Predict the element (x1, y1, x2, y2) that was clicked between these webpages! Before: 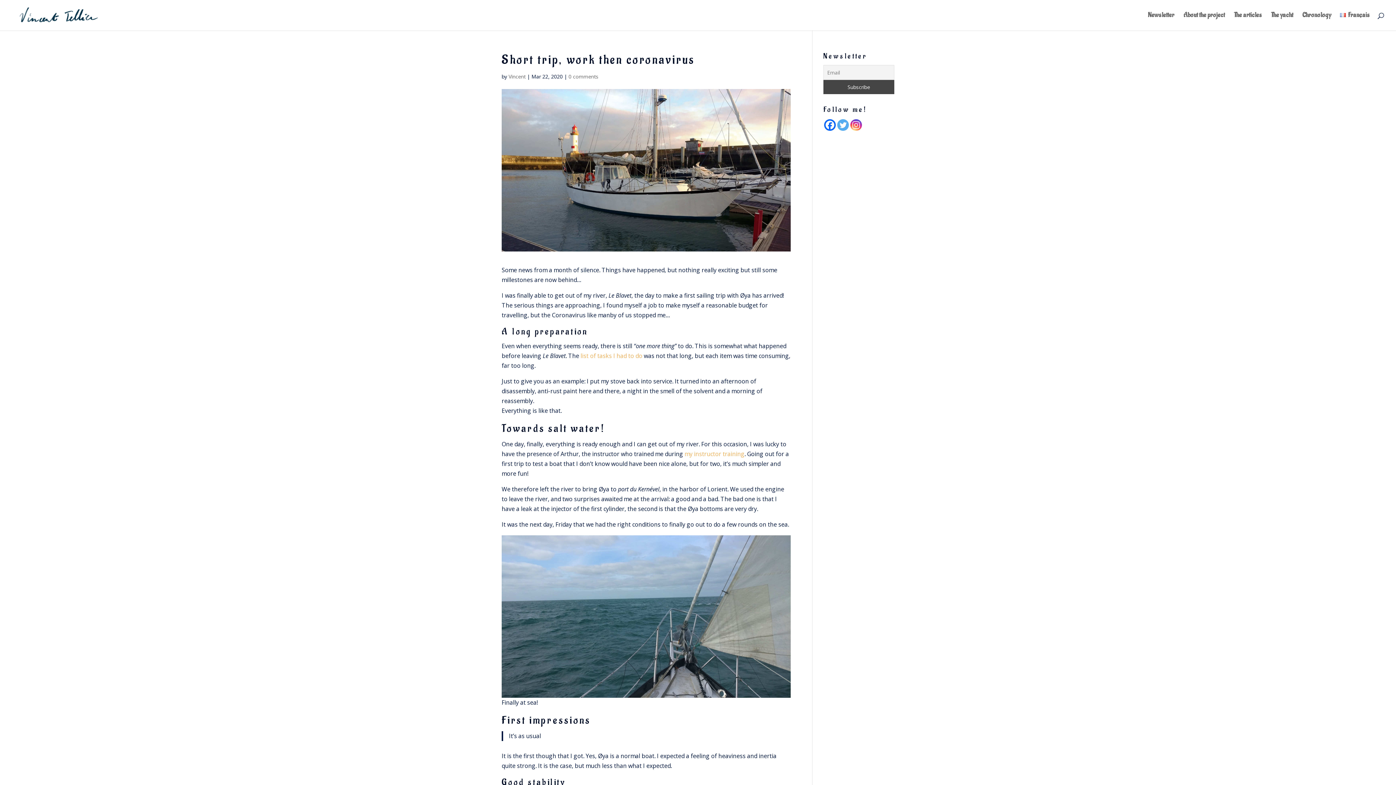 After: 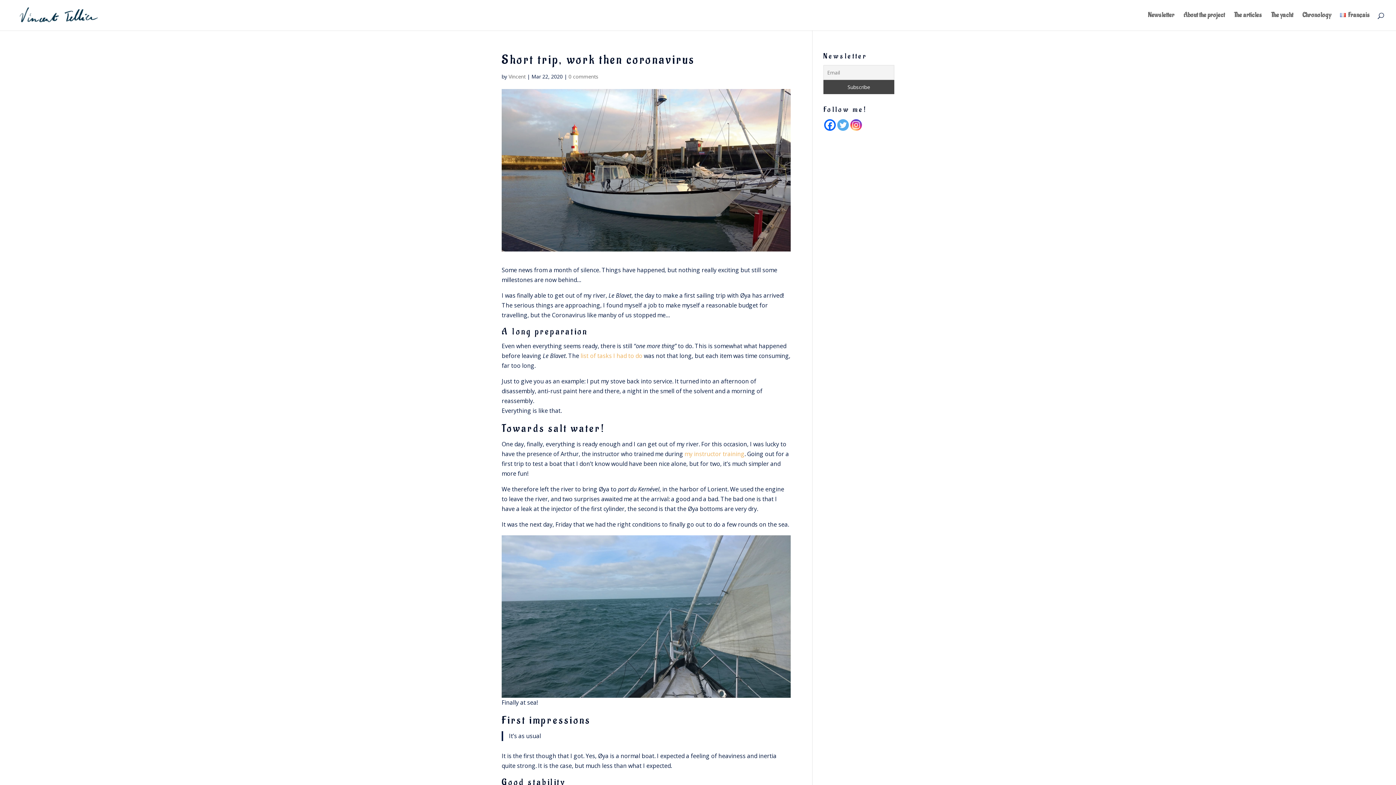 Action: bbox: (850, 119, 862, 130)